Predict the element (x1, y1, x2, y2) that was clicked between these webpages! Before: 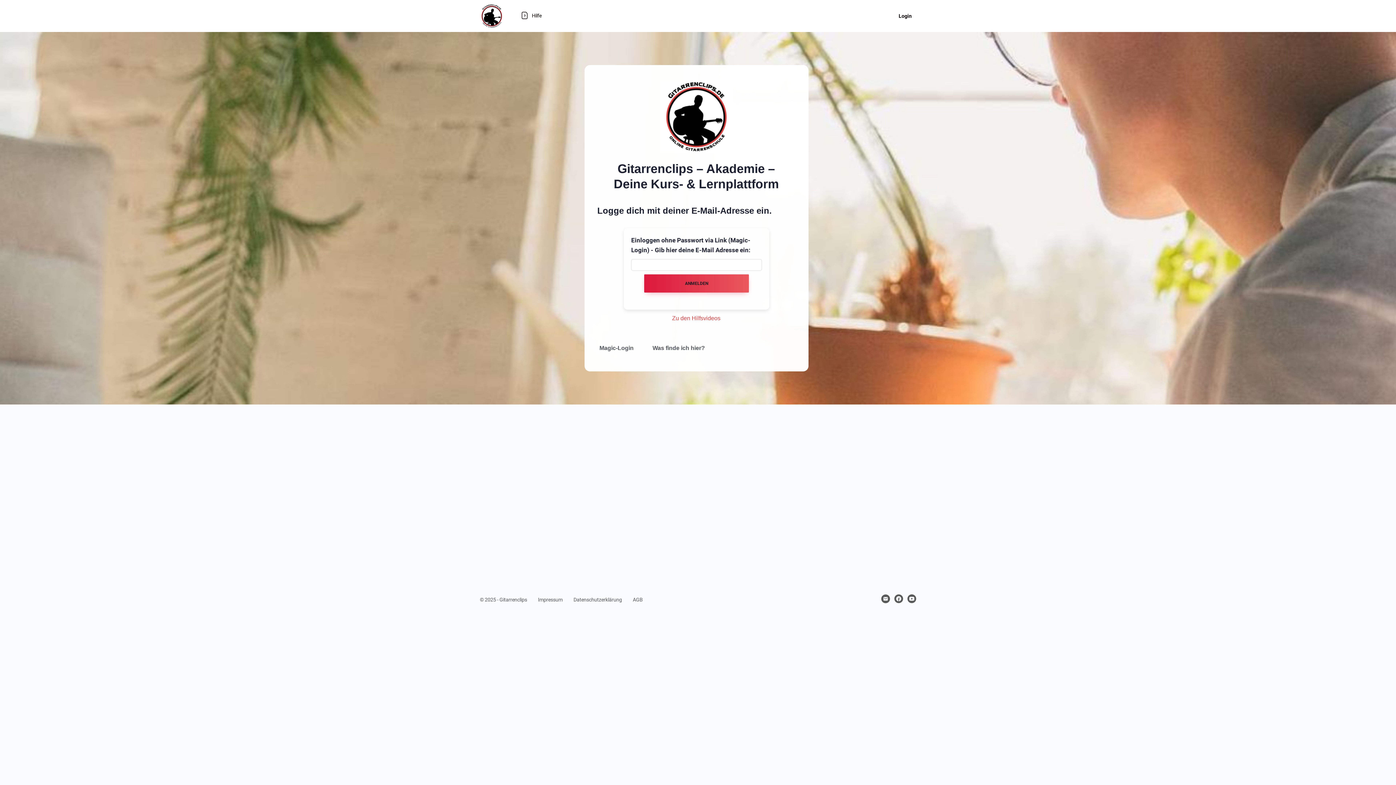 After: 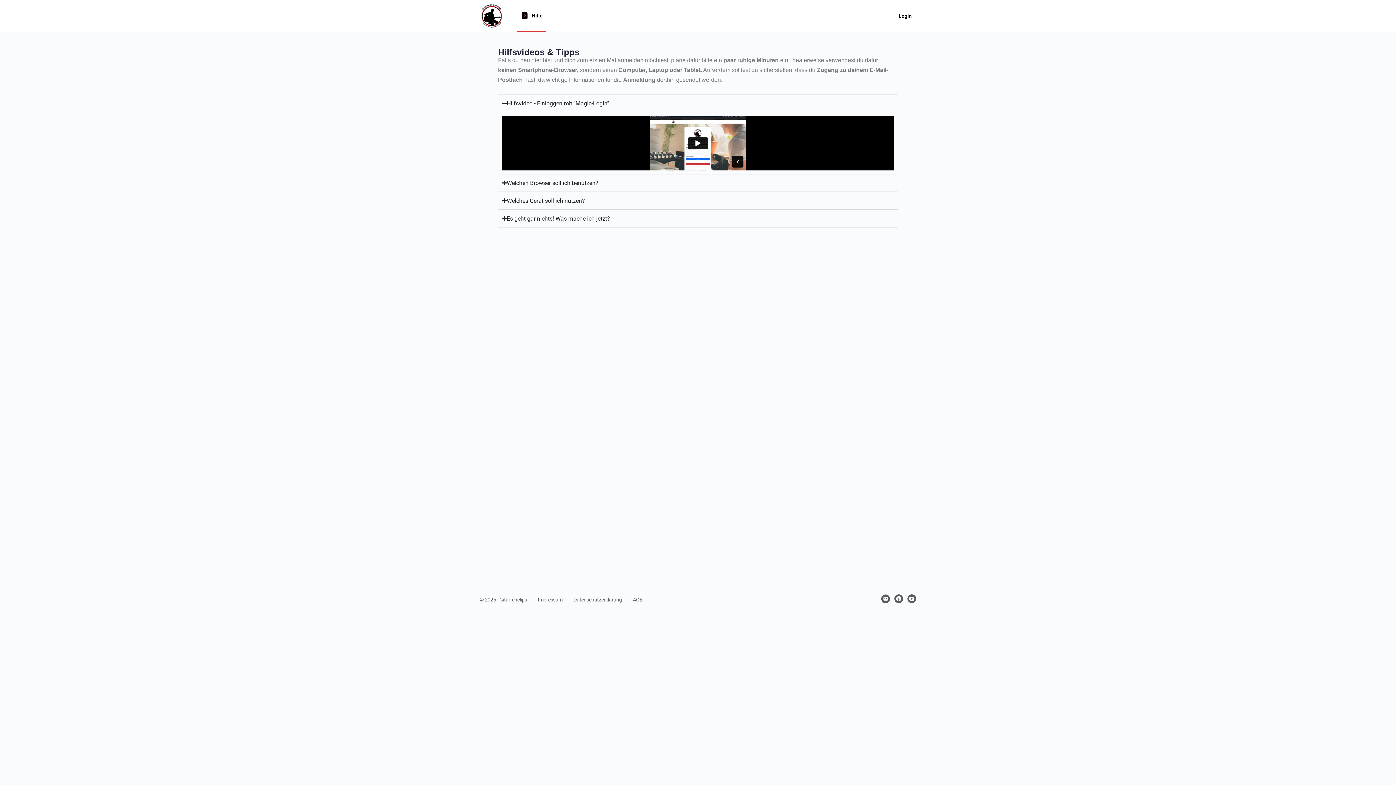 Action: bbox: (672, 315, 720, 321) label: Zu den Hilfsvideos